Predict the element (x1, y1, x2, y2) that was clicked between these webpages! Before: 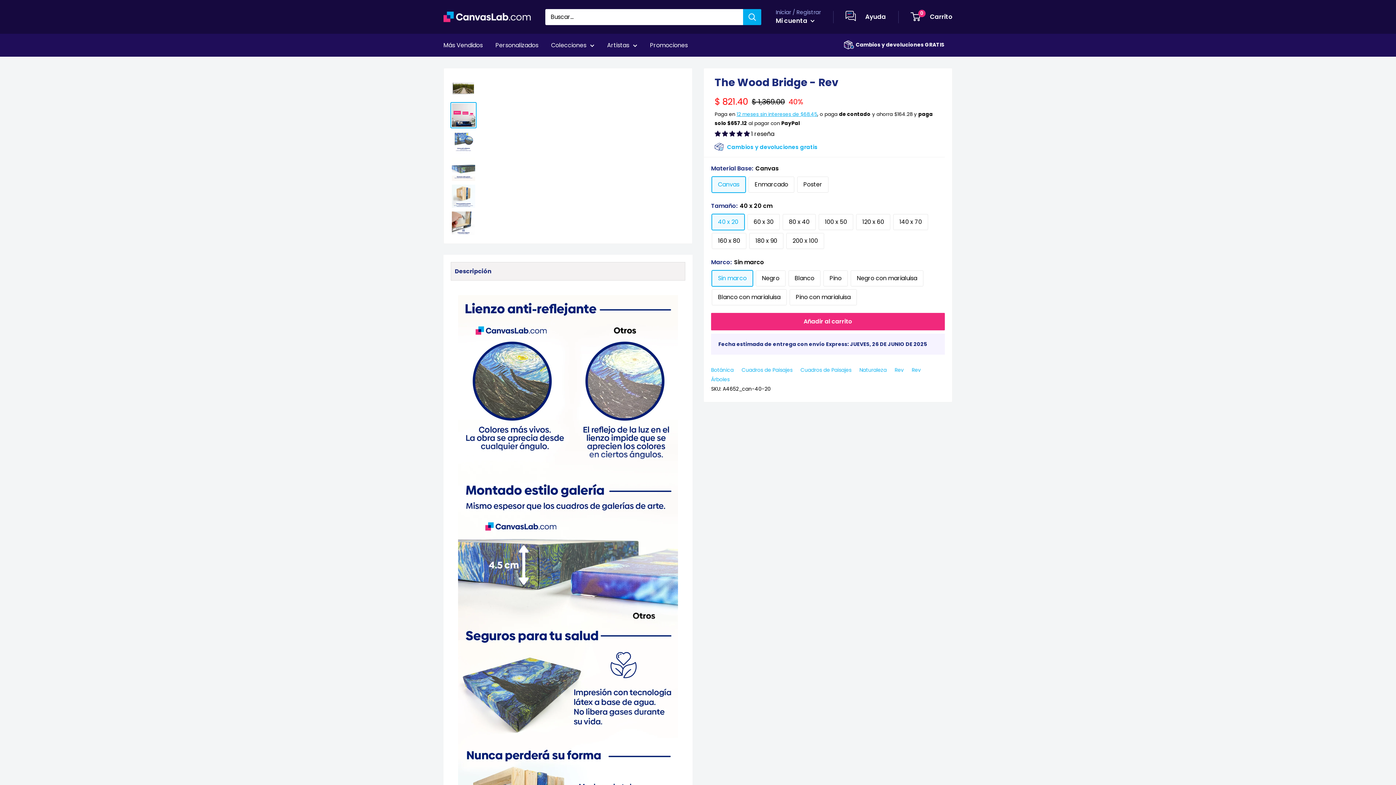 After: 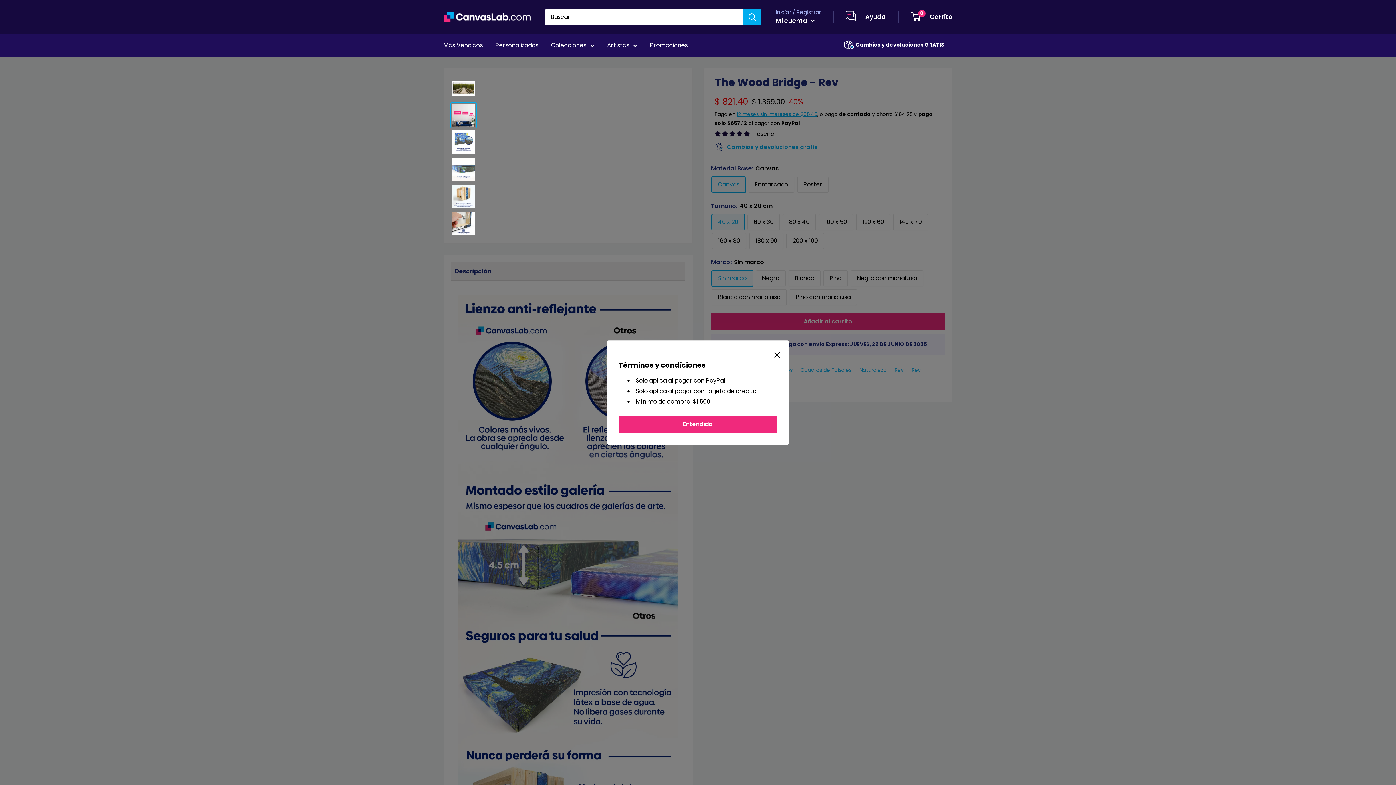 Action: label: 12 meses sin intereses de $68.45 bbox: (736, 110, 817, 117)